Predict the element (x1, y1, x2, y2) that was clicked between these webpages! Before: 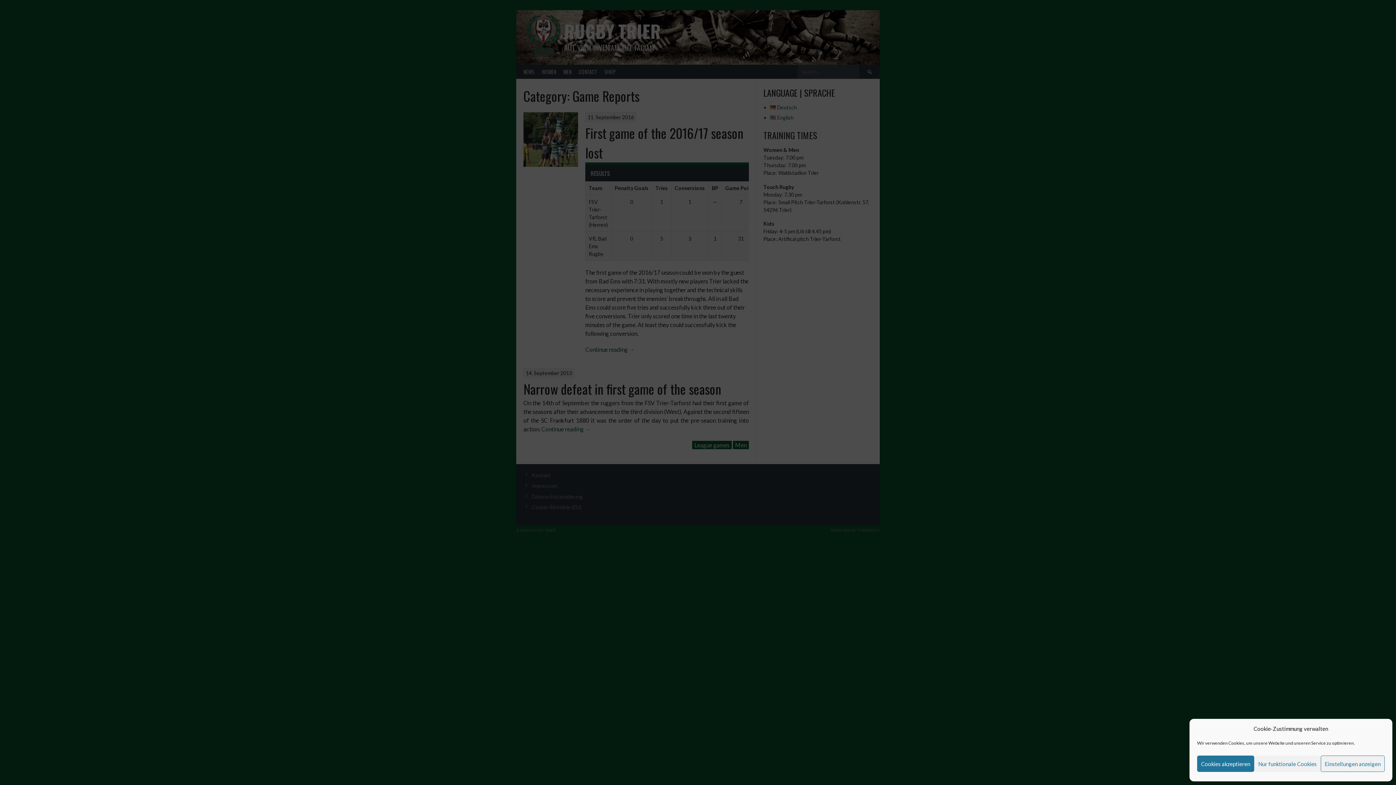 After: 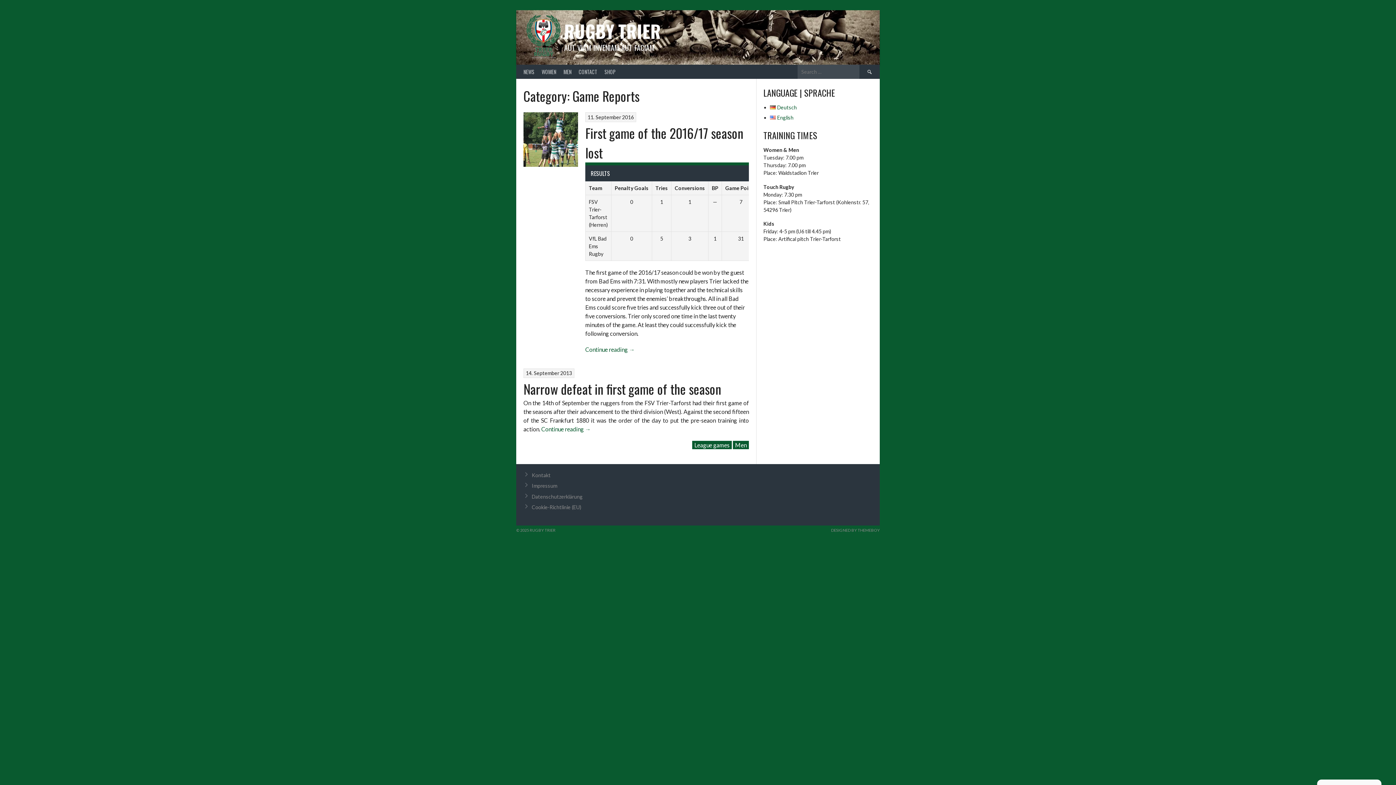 Action: label: Cookies akzeptieren bbox: (1197, 756, 1254, 772)